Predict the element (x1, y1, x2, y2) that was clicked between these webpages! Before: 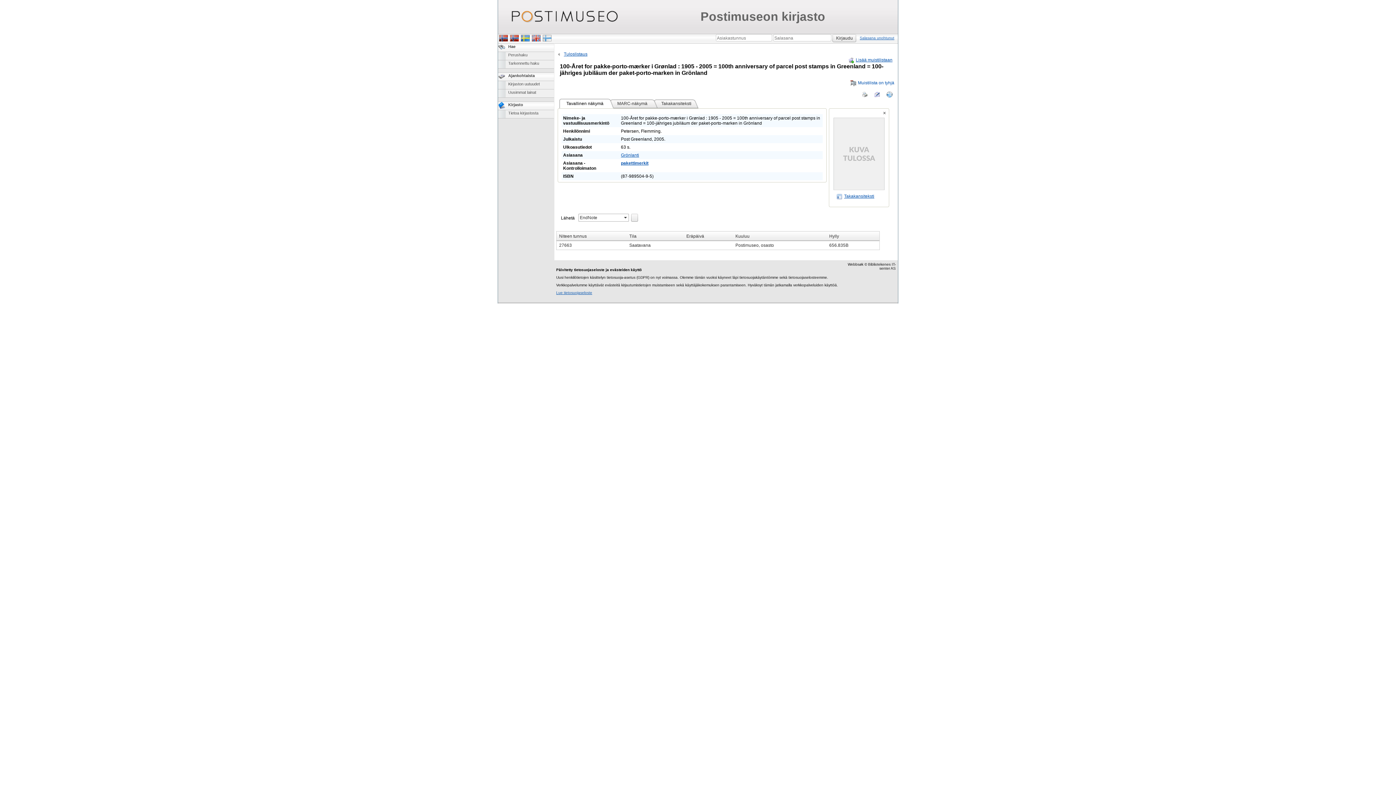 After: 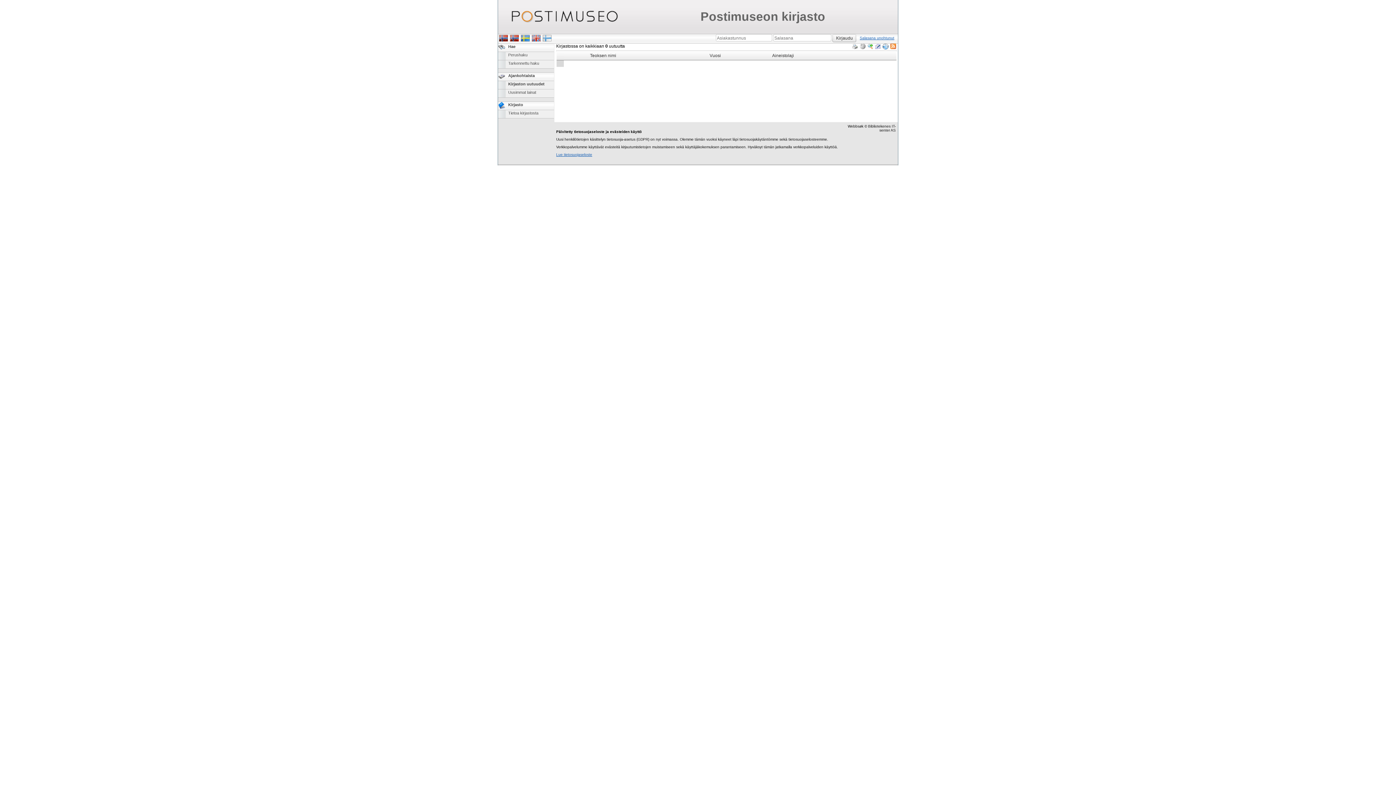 Action: label: Kirjaston uutuudet bbox: (498, 81, 554, 89)